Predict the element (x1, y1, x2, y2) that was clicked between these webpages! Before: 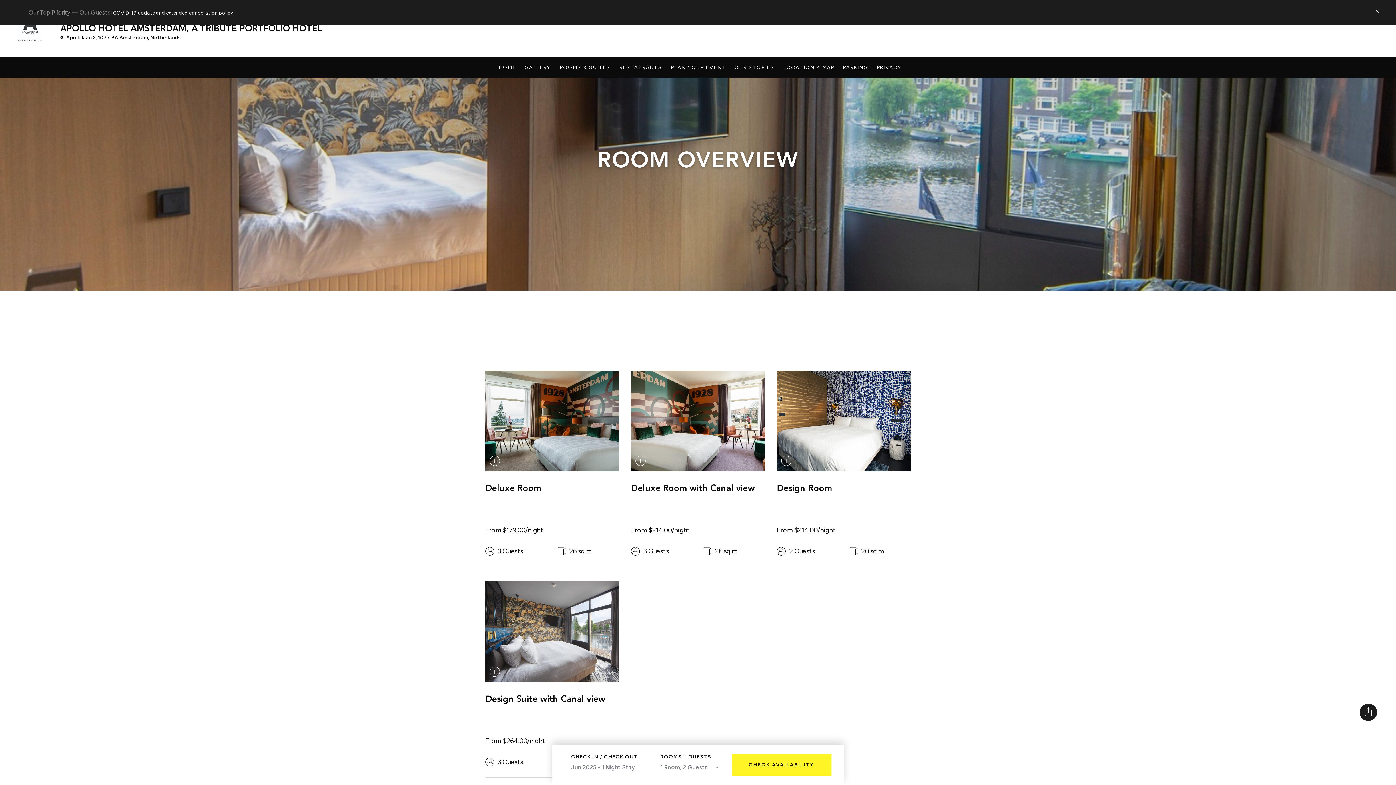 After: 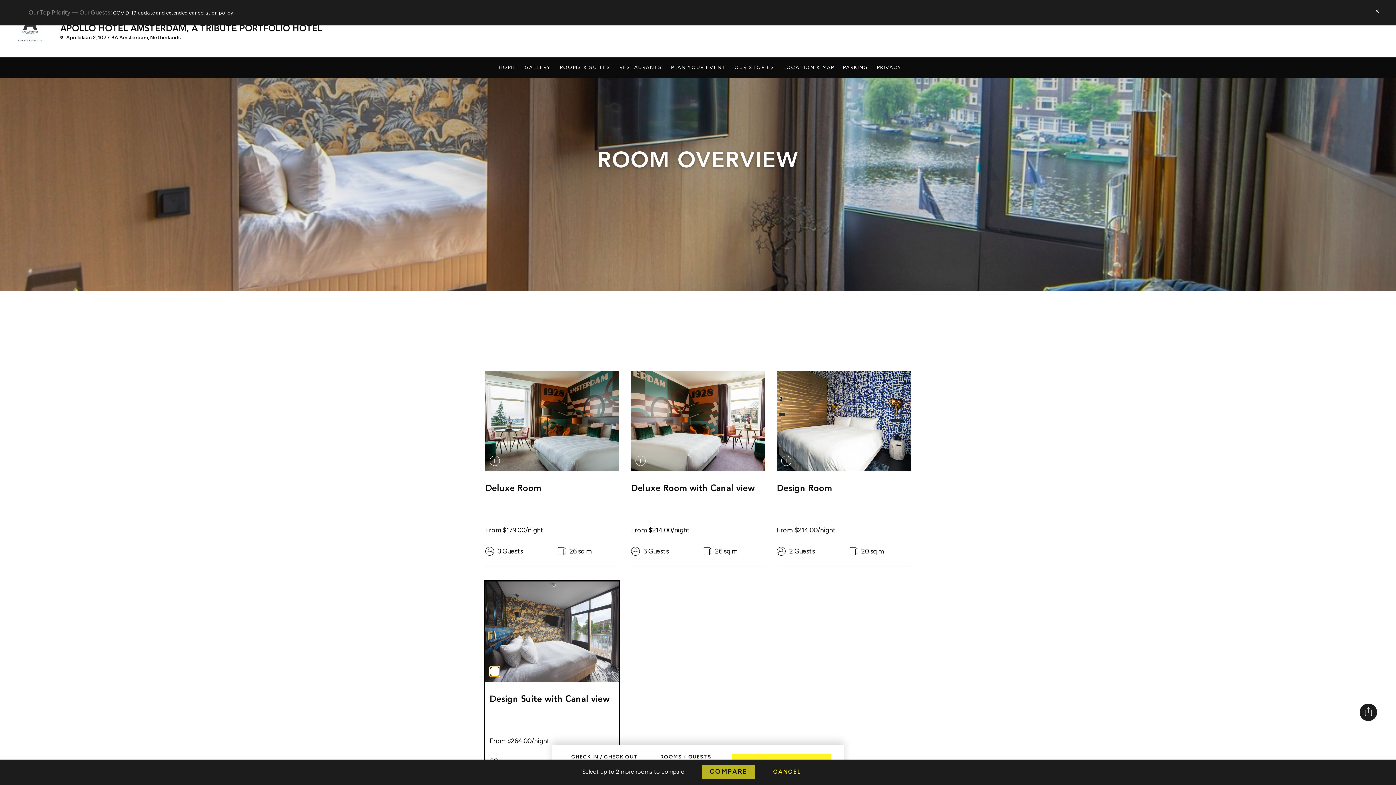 Action: bbox: (489, 666, 500, 676) label: Select for comparison